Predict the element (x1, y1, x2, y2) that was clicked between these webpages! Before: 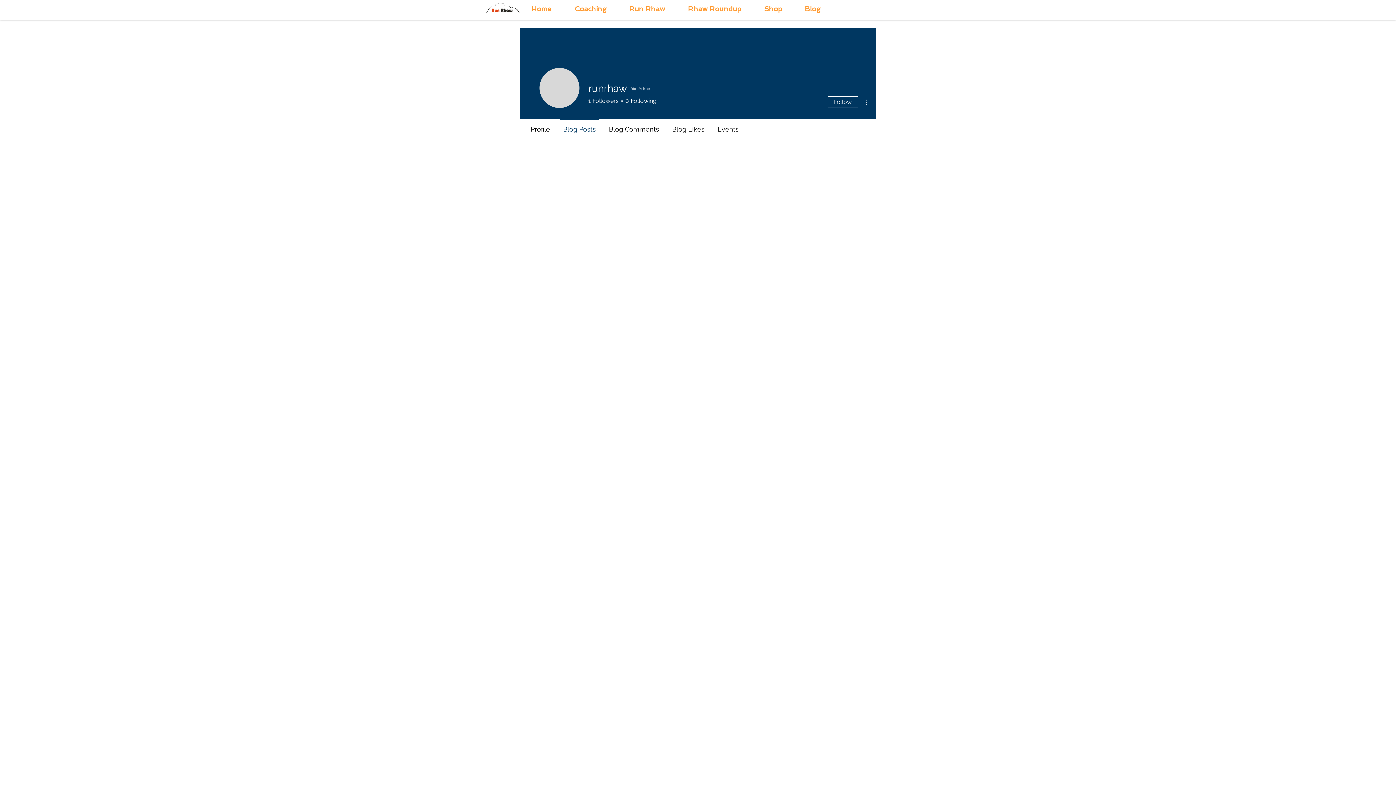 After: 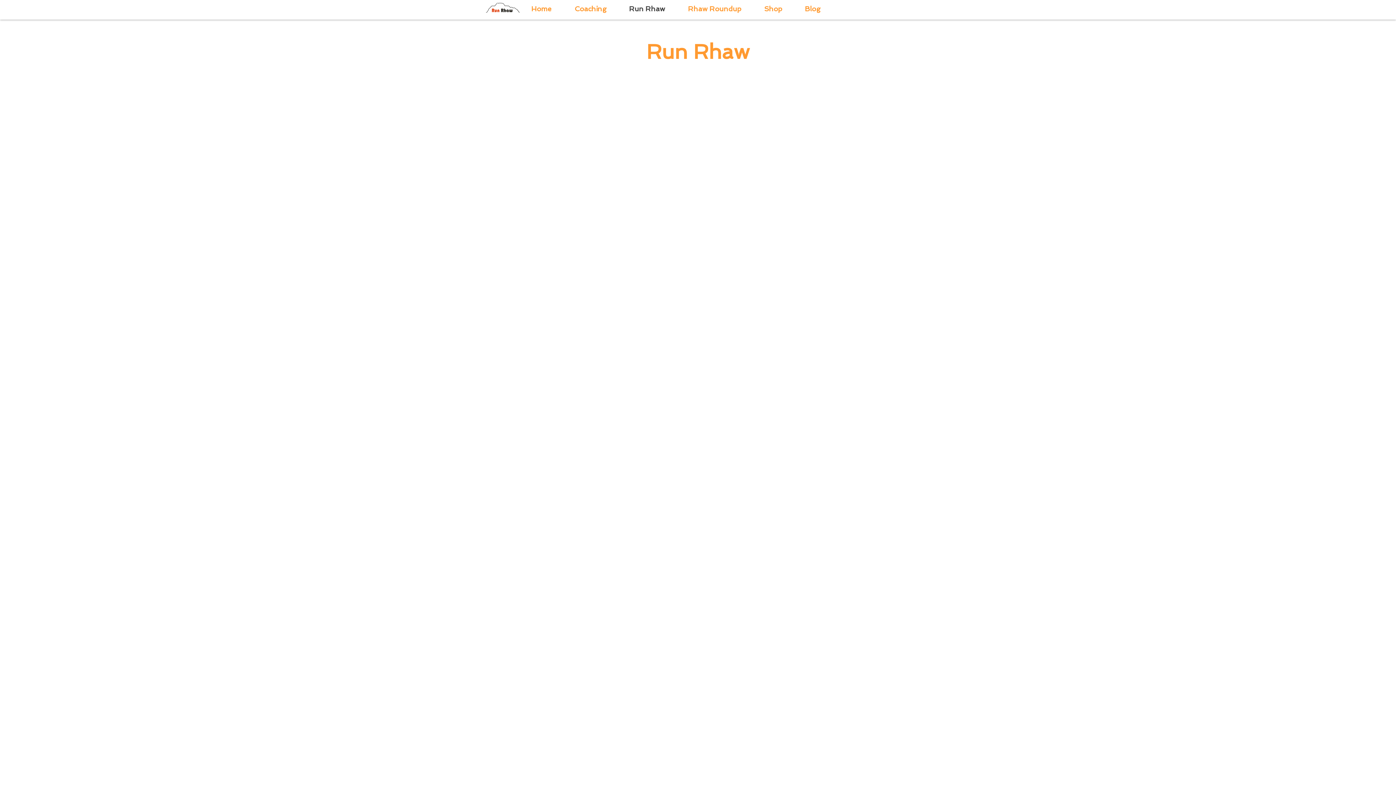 Action: label: Run Rhaw bbox: (617, 0, 676, 18)